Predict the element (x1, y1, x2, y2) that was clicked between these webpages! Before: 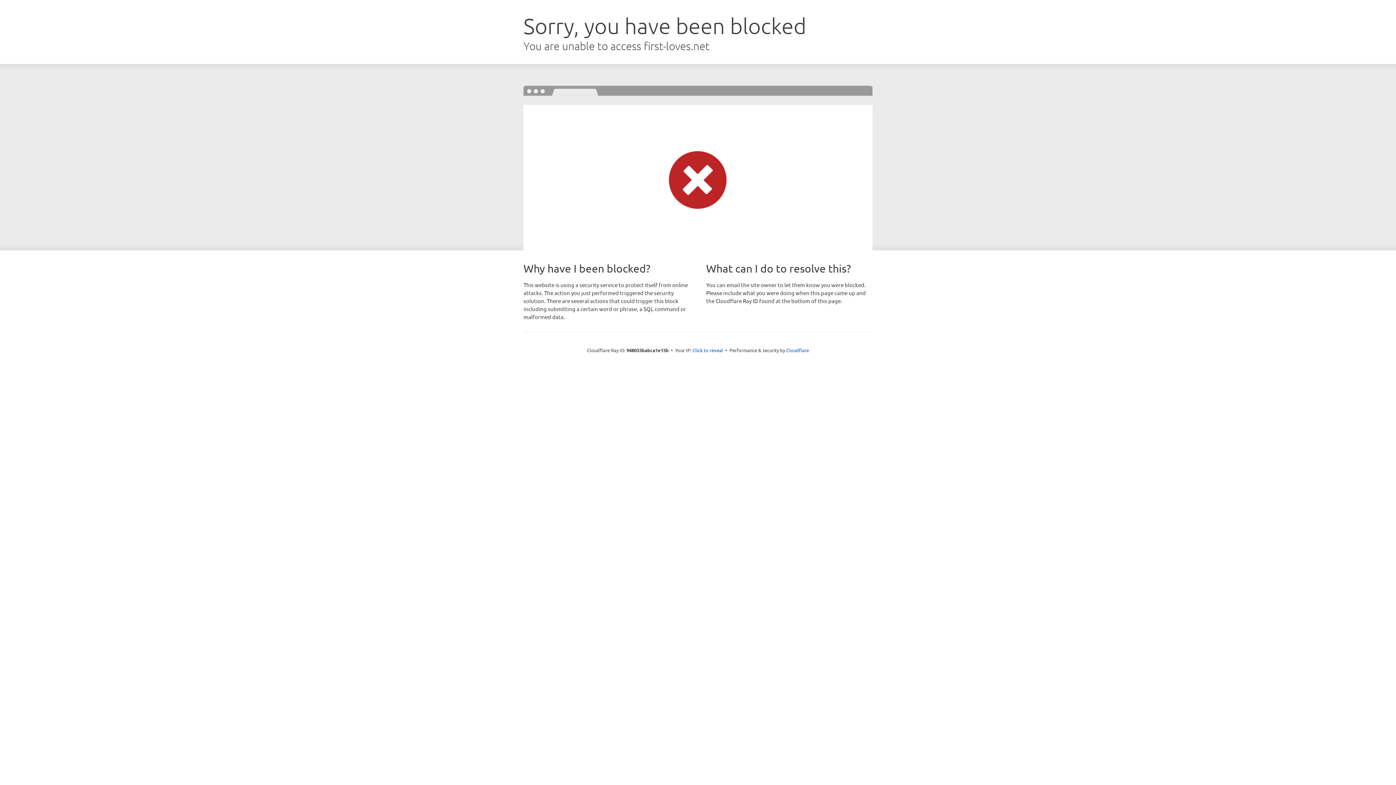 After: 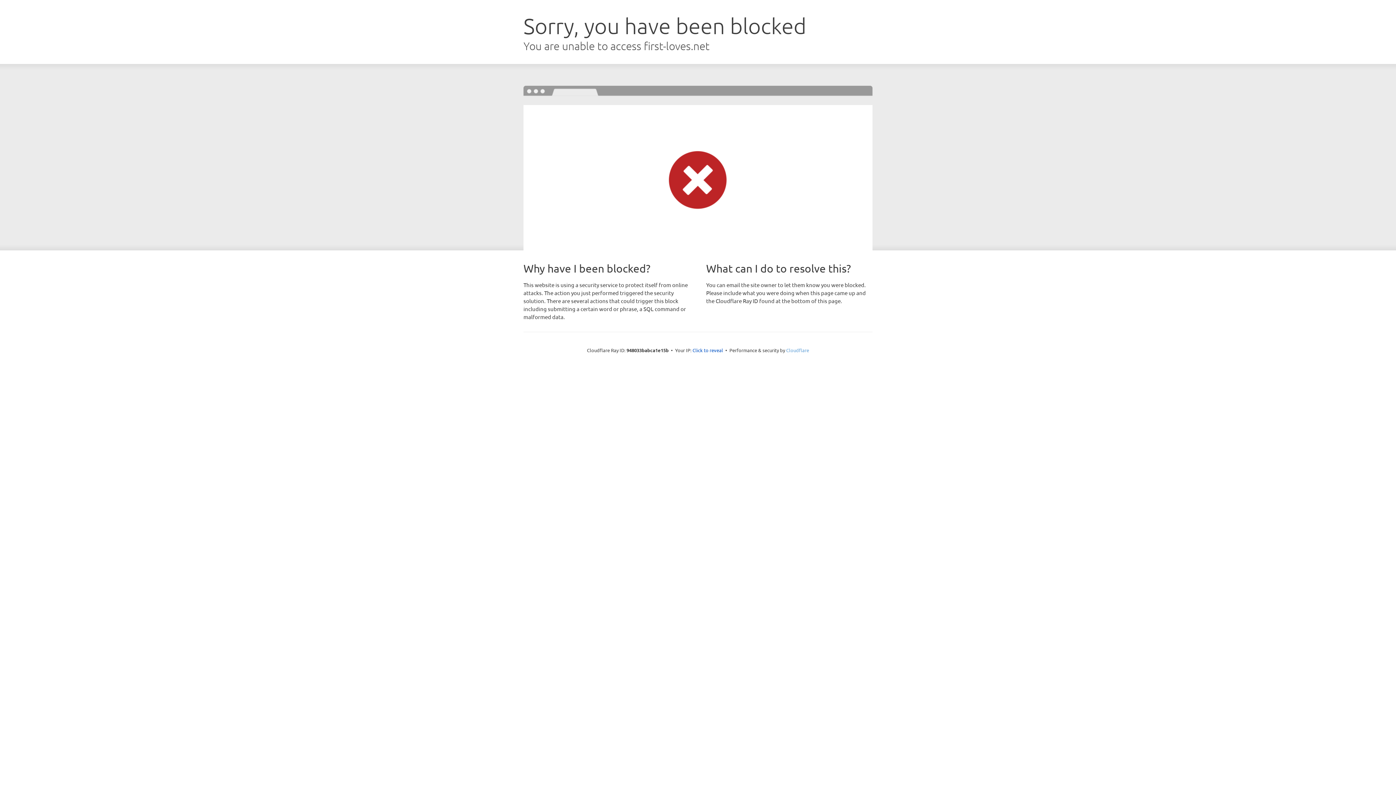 Action: label: Cloudflare bbox: (786, 347, 809, 353)